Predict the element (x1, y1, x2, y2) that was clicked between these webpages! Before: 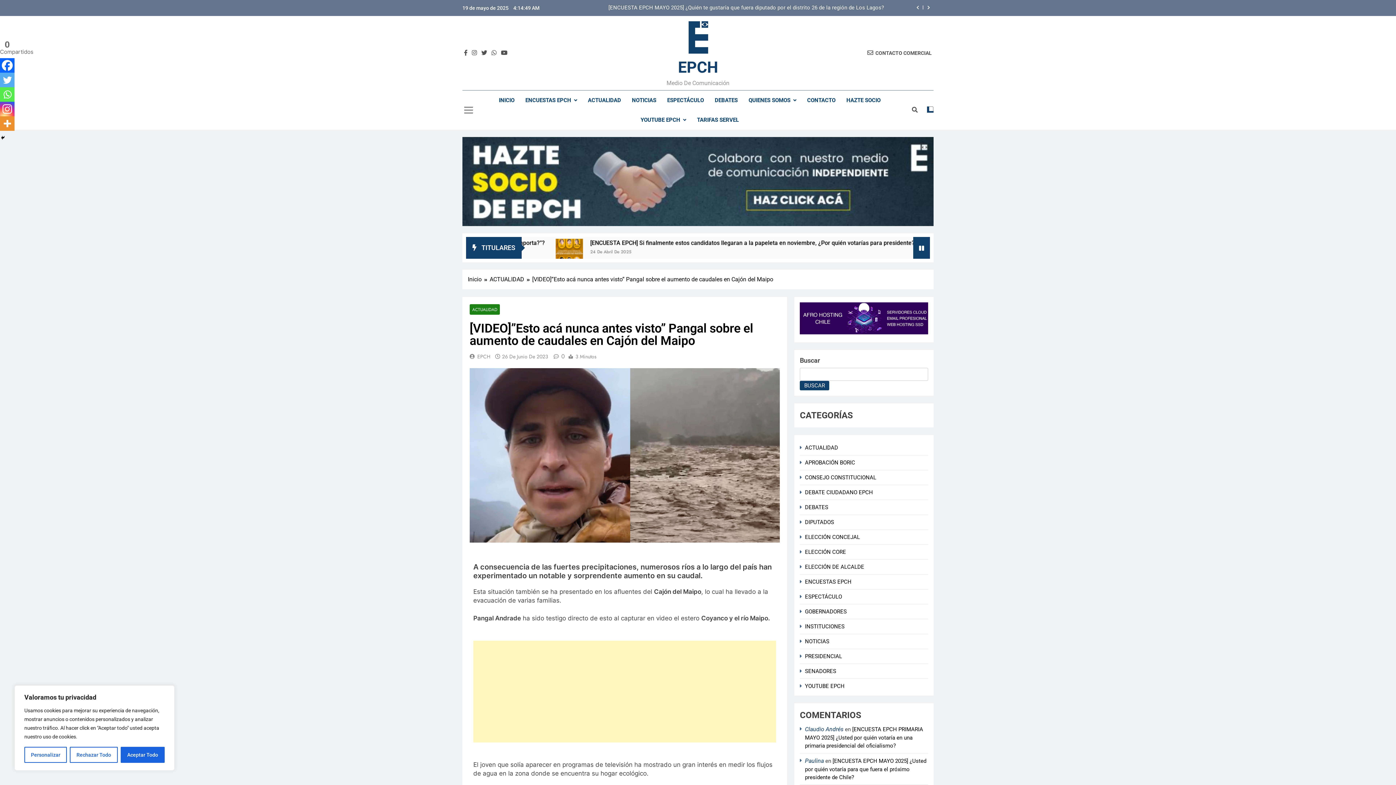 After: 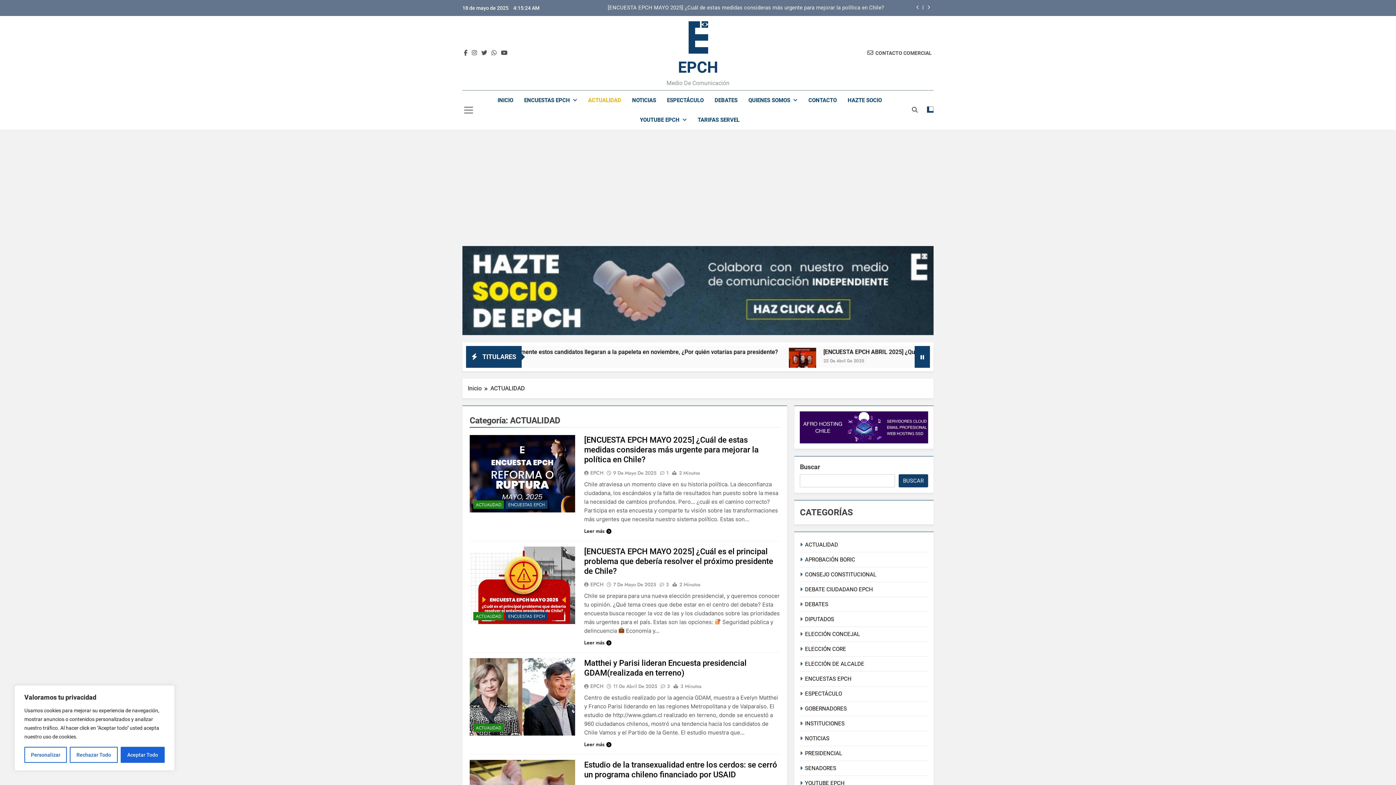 Action: bbox: (489, 275, 532, 283) label: ACTUALIDAD